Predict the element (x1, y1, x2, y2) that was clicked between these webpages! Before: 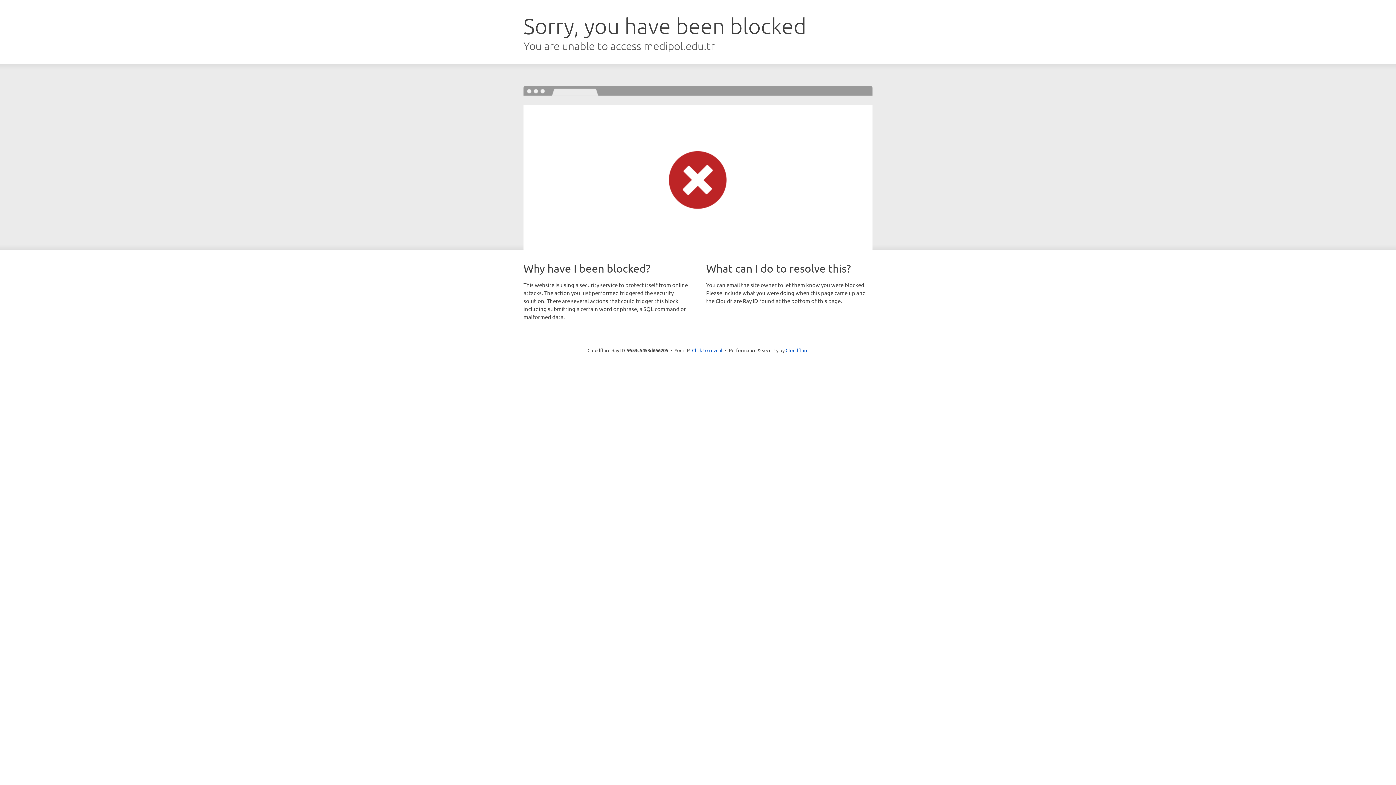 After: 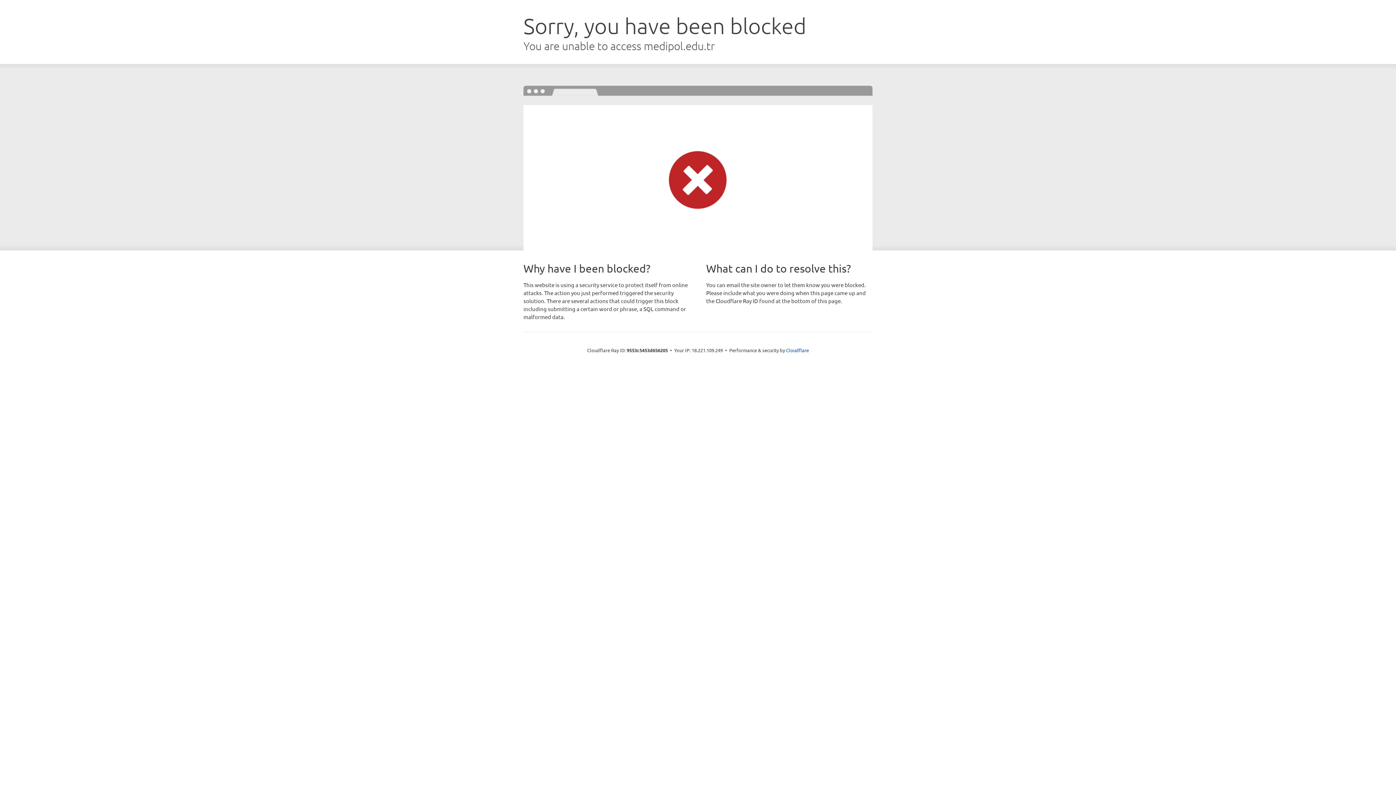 Action: label: Click to reveal bbox: (692, 346, 722, 353)